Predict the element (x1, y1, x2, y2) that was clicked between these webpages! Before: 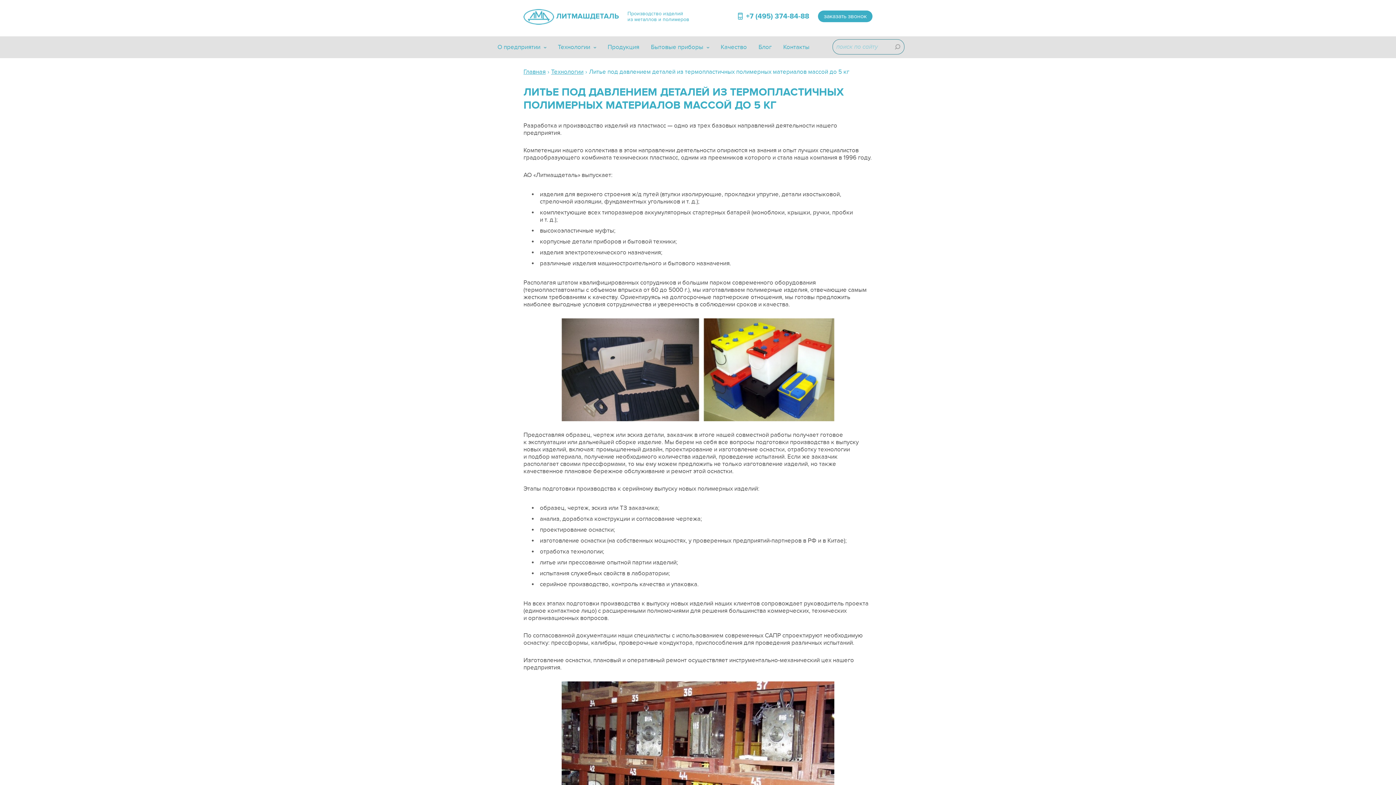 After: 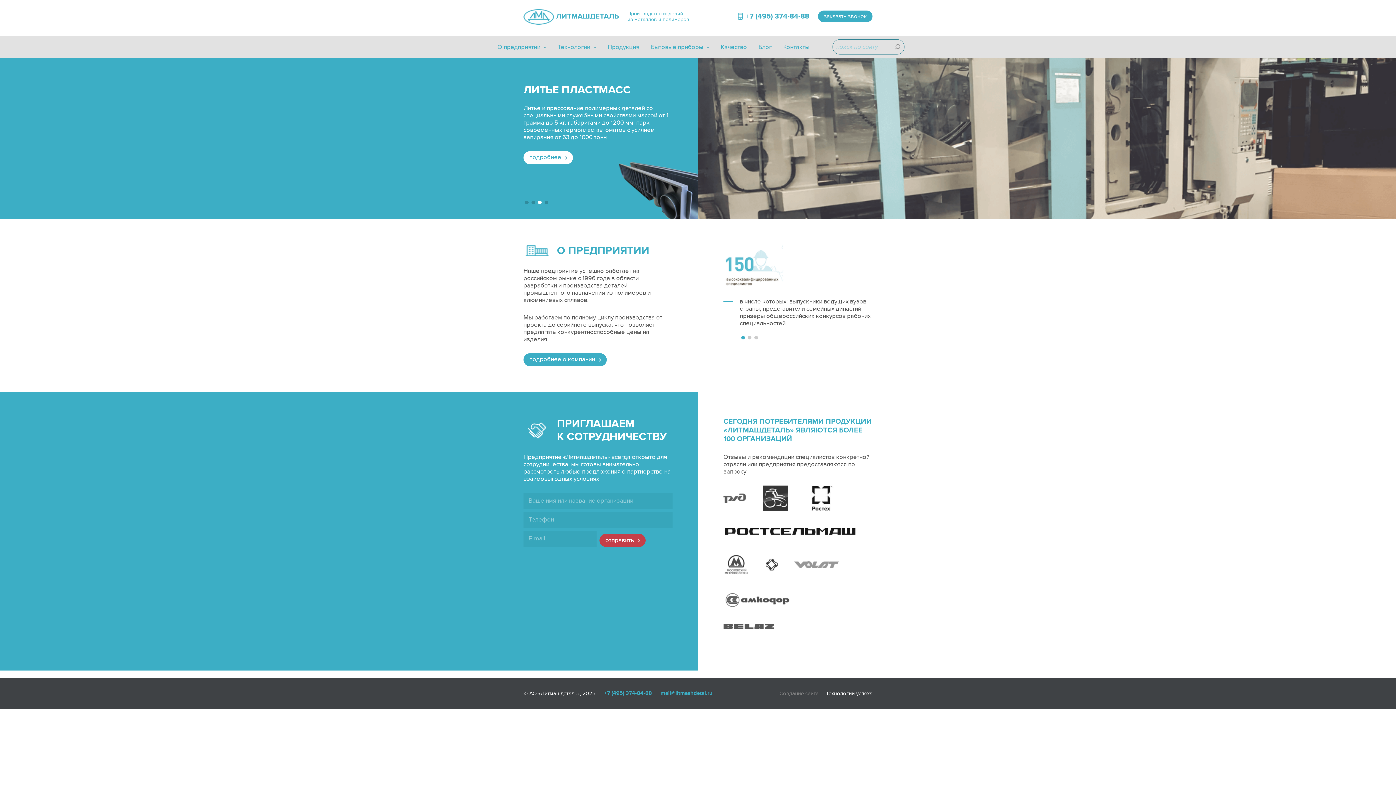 Action: bbox: (523, 9, 618, 24) label: ЛИТМАШДЕТАЛЬ